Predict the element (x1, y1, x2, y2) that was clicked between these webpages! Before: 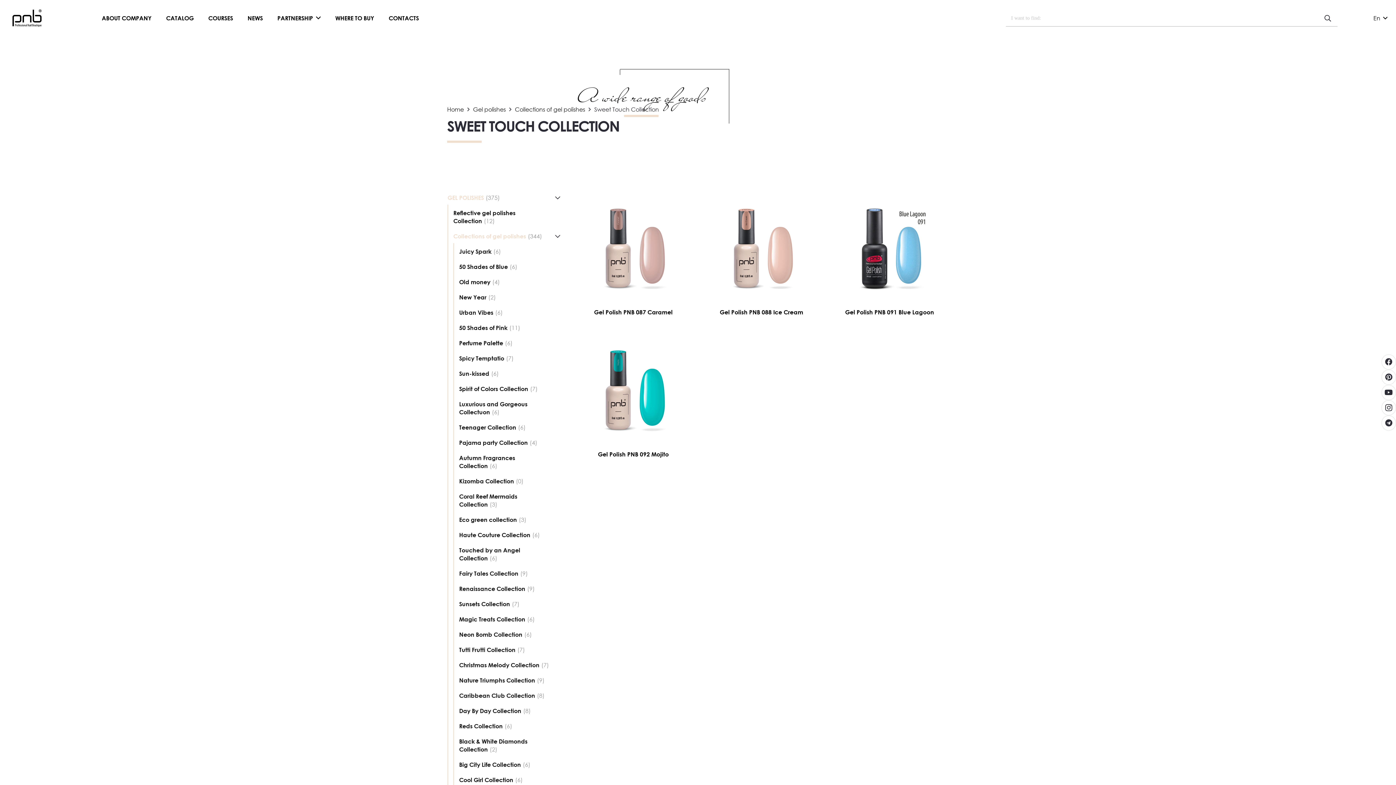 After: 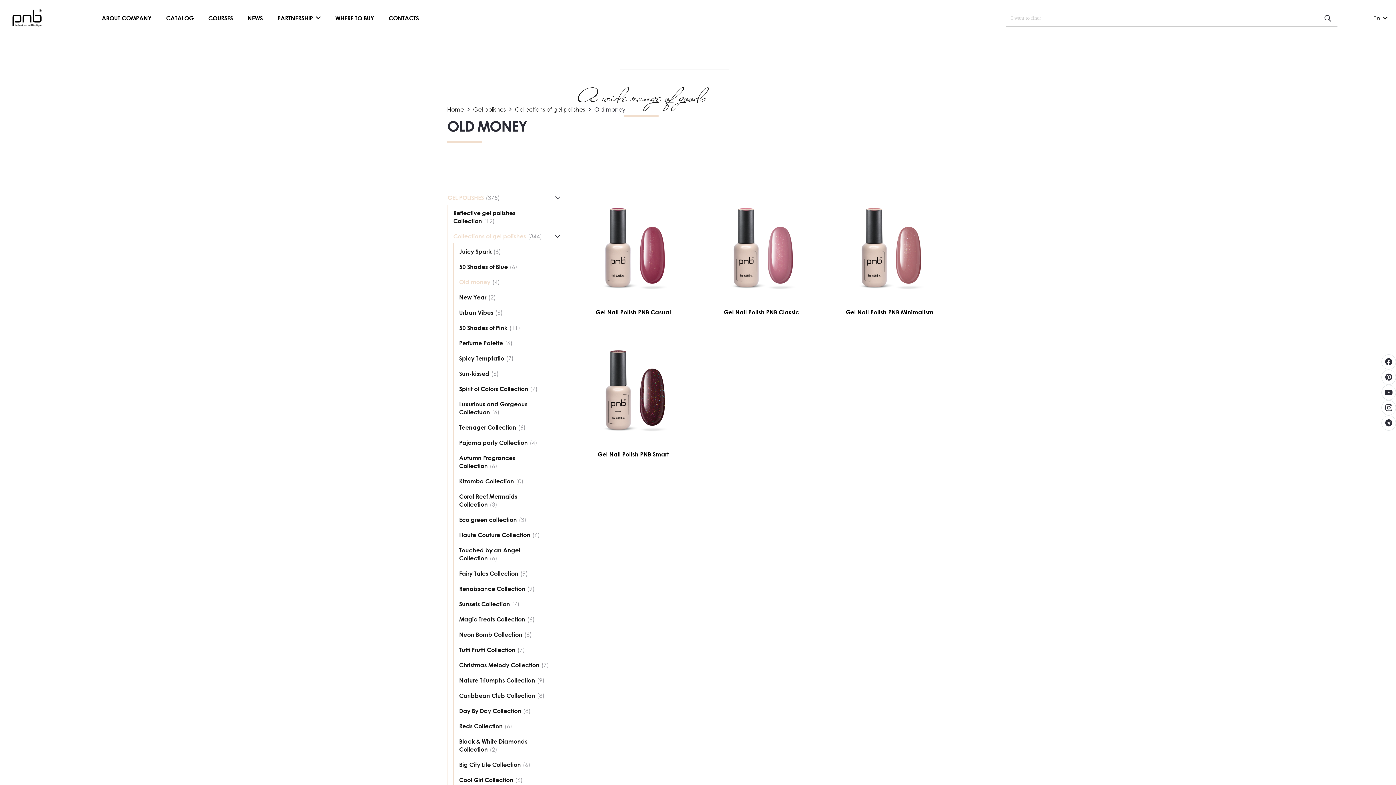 Action: bbox: (459, 278, 500, 286) label: Old money(4)